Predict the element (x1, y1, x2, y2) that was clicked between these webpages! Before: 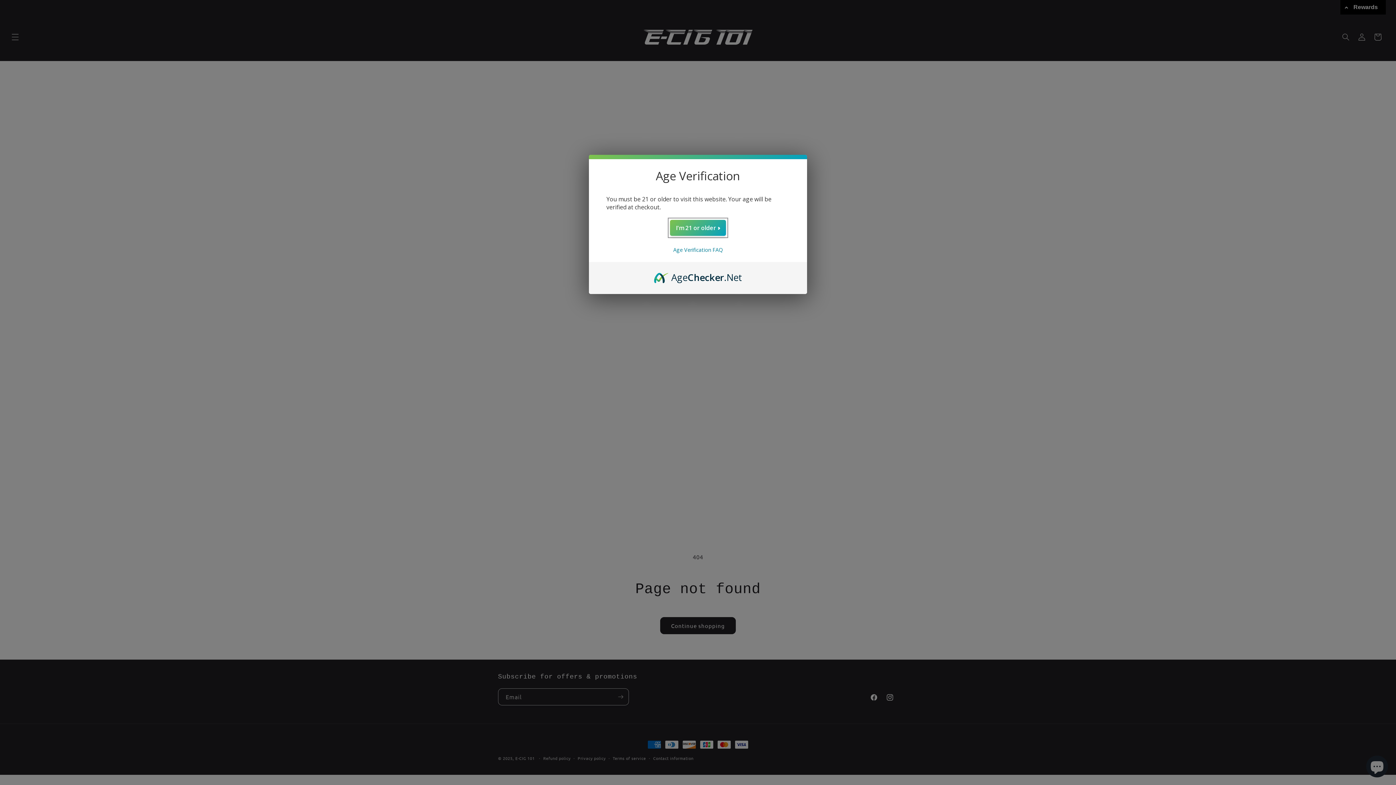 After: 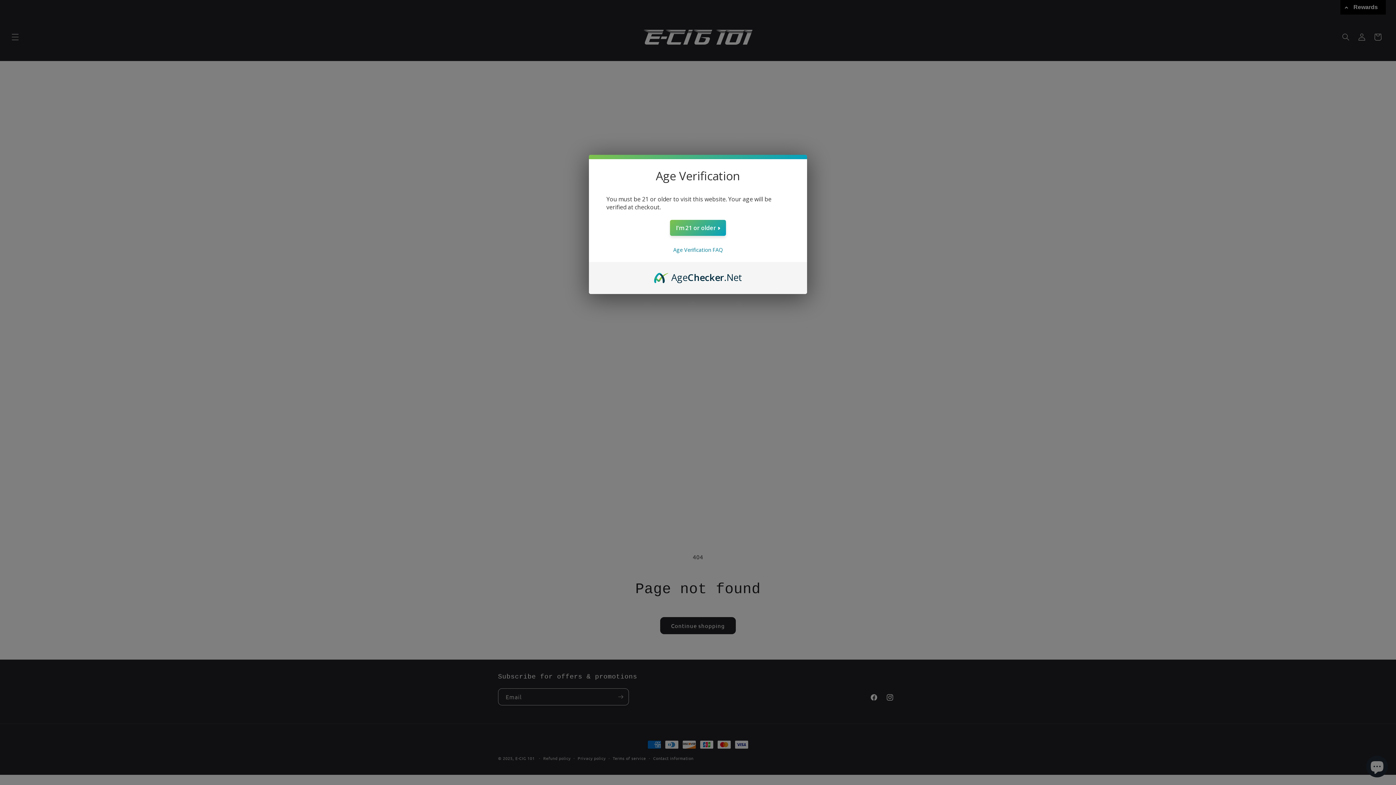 Action: bbox: (654, 270, 742, 278) label: AgeChecker.Net